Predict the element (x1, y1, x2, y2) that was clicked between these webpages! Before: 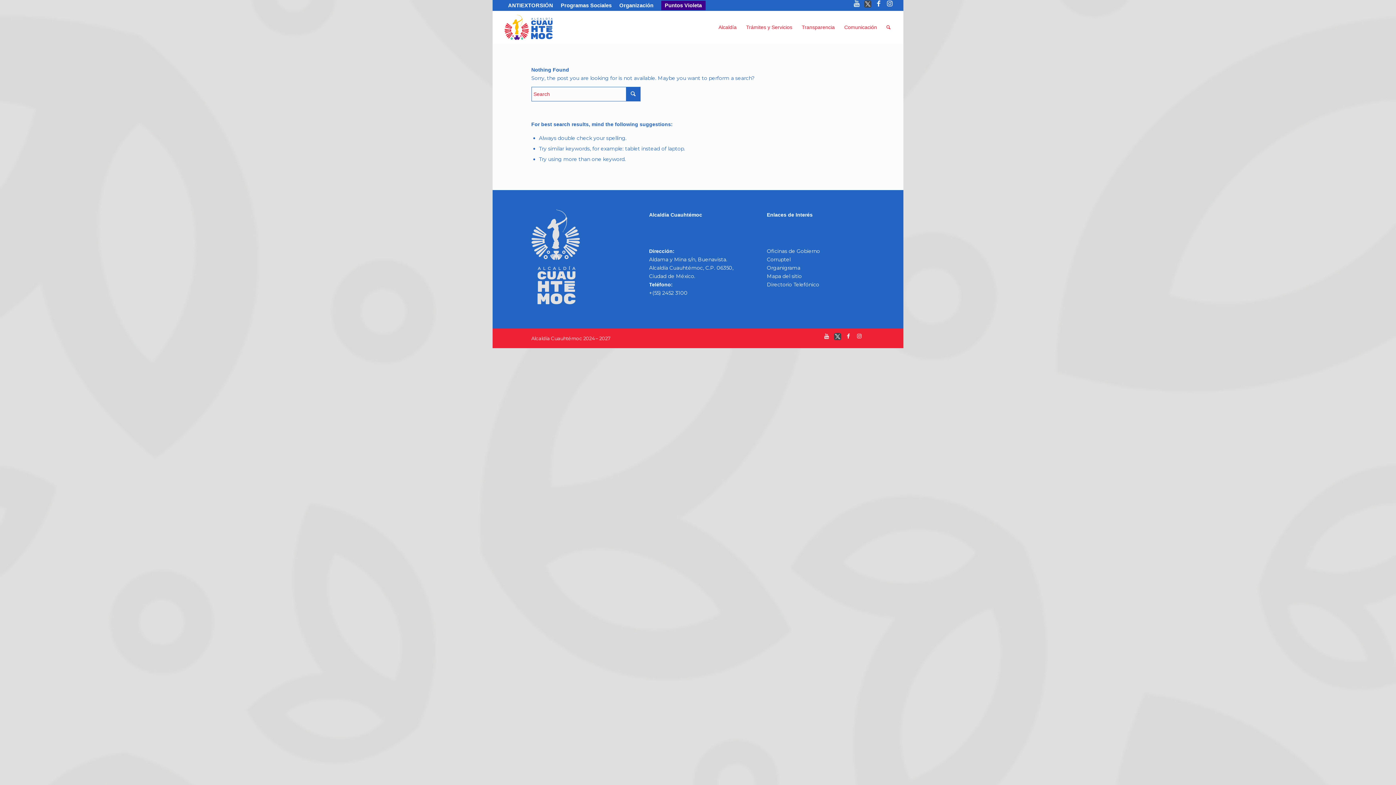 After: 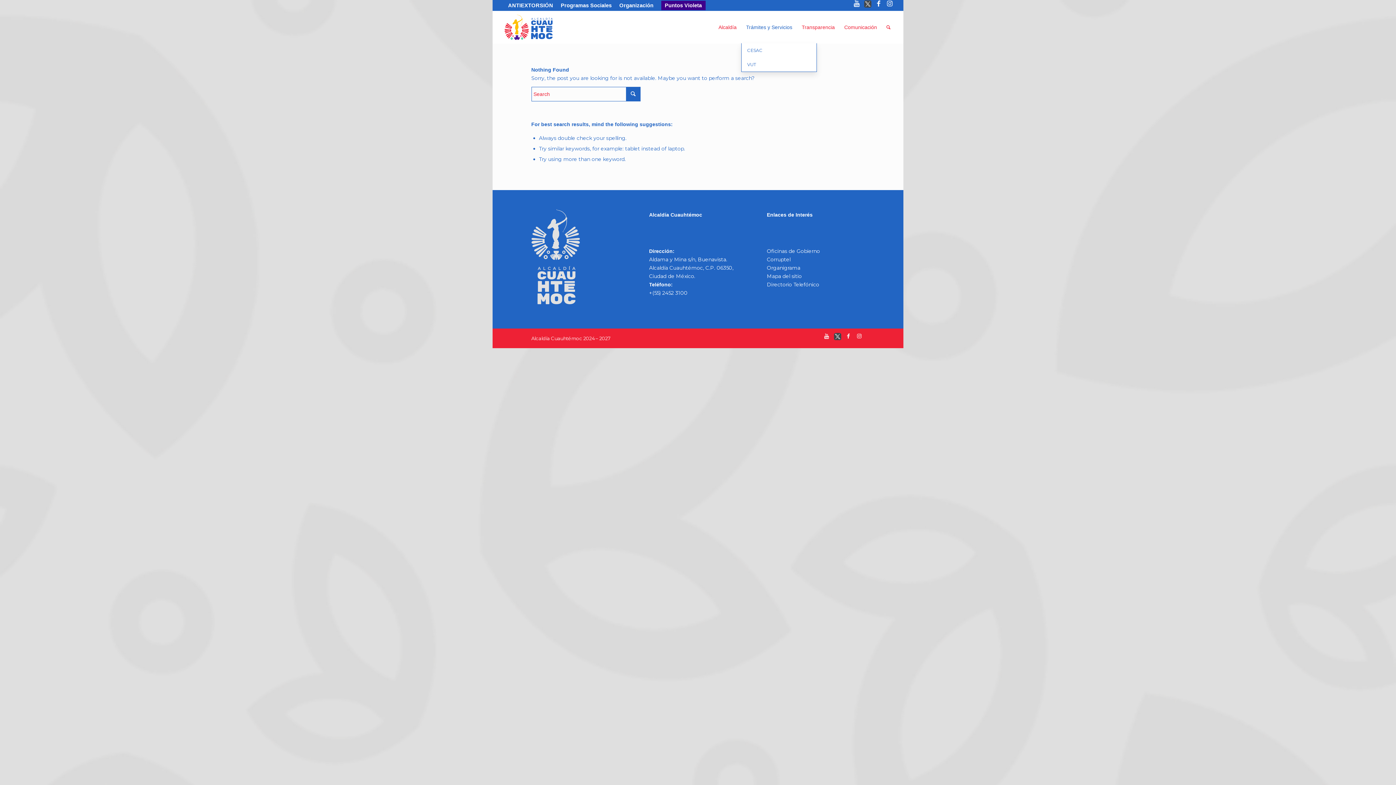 Action: label: Trámites y Servicios bbox: (741, 10, 797, 43)